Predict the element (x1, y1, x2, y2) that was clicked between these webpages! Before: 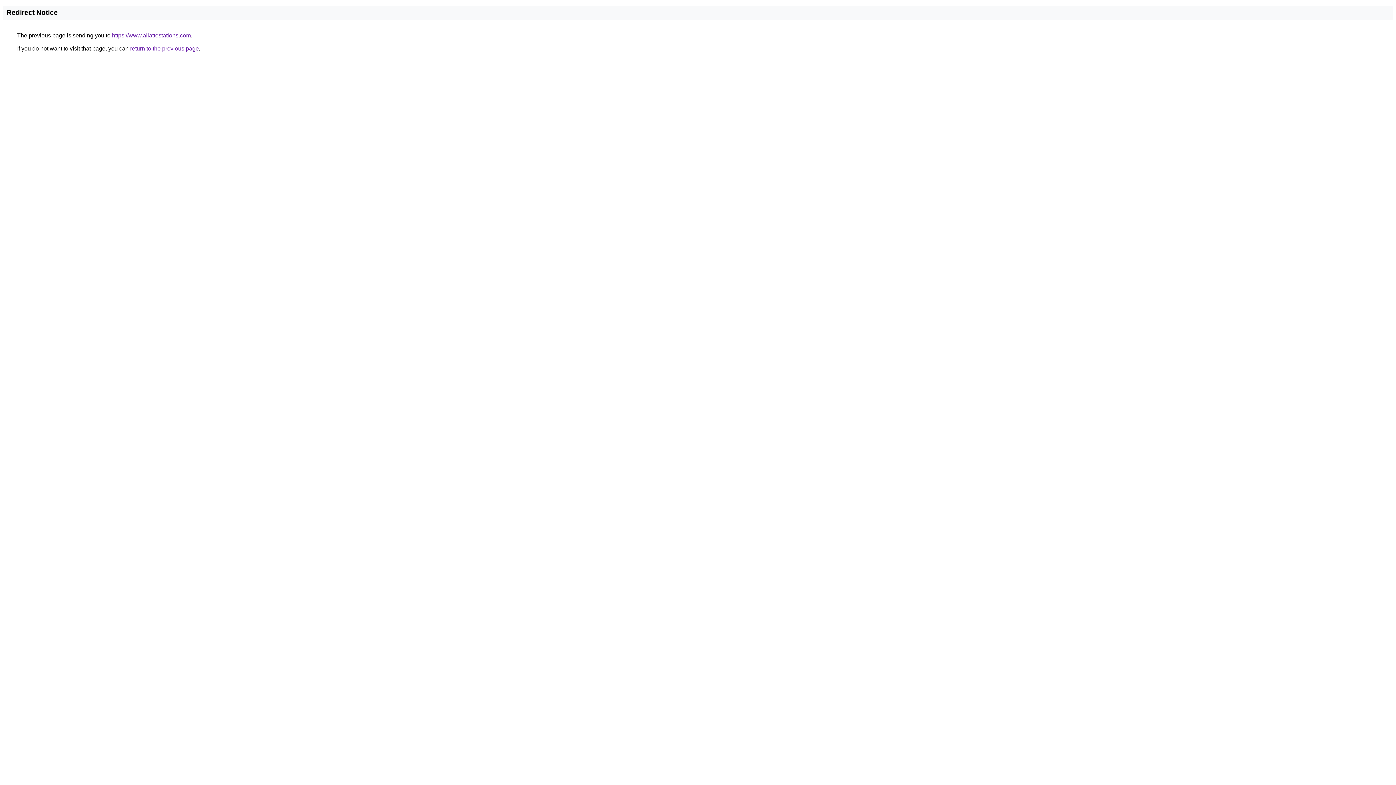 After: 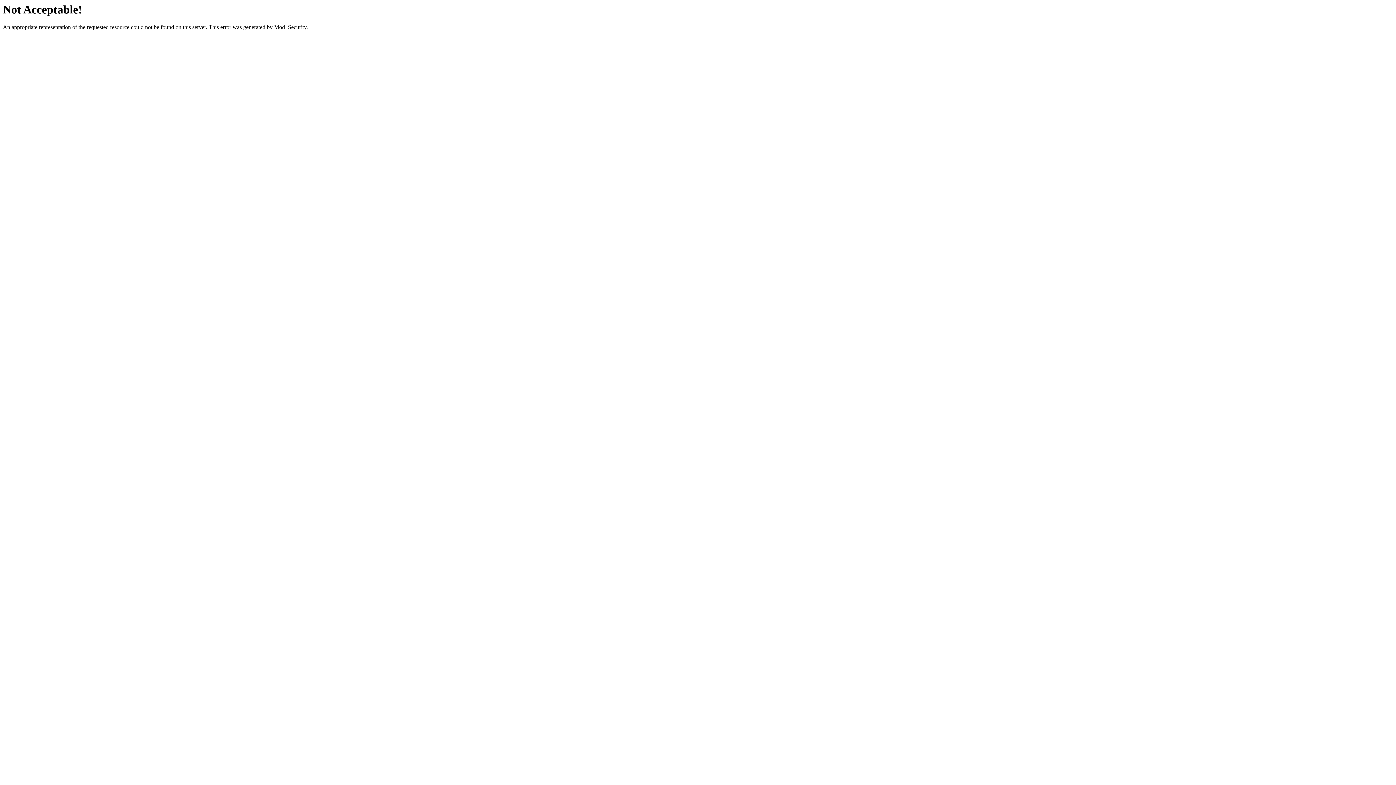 Action: bbox: (112, 32, 190, 38) label: https://www.allattestations.com